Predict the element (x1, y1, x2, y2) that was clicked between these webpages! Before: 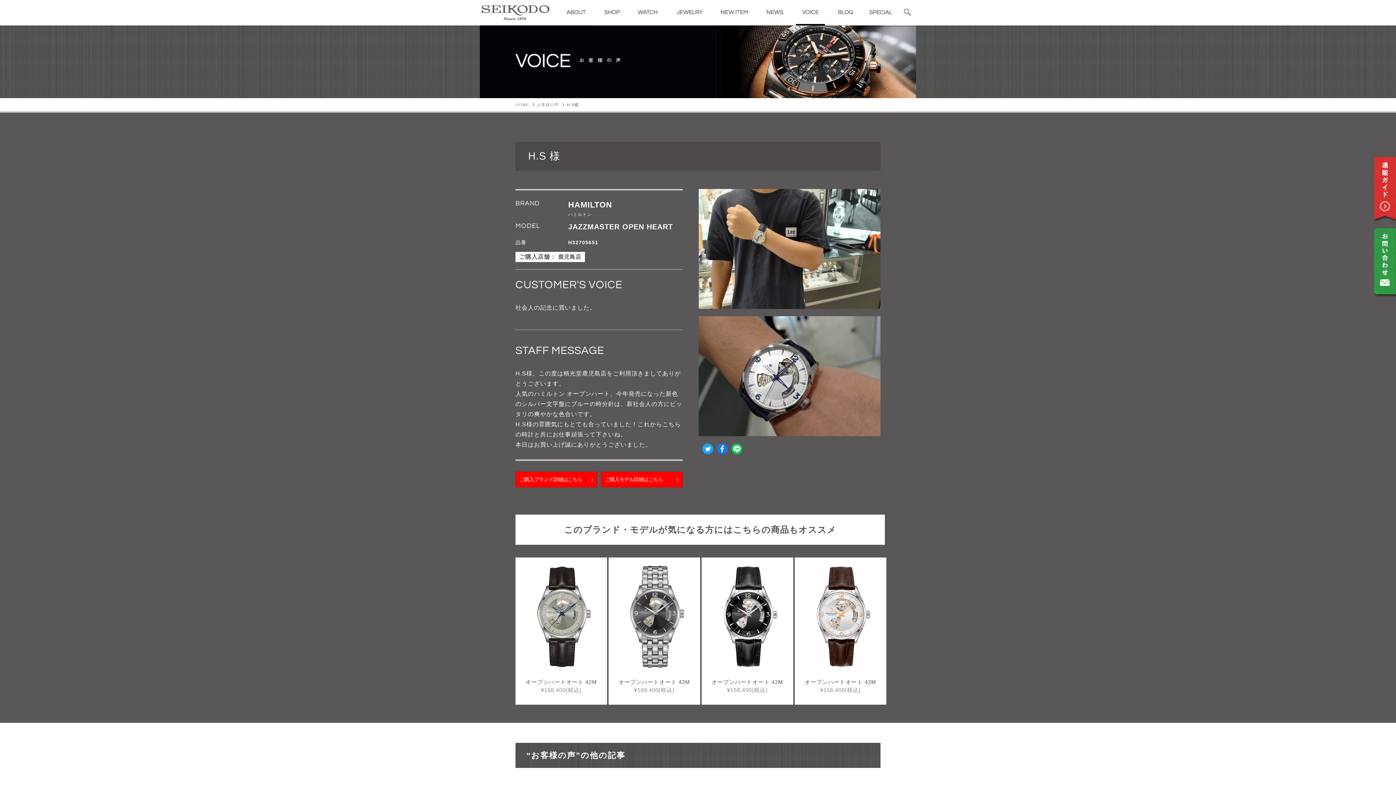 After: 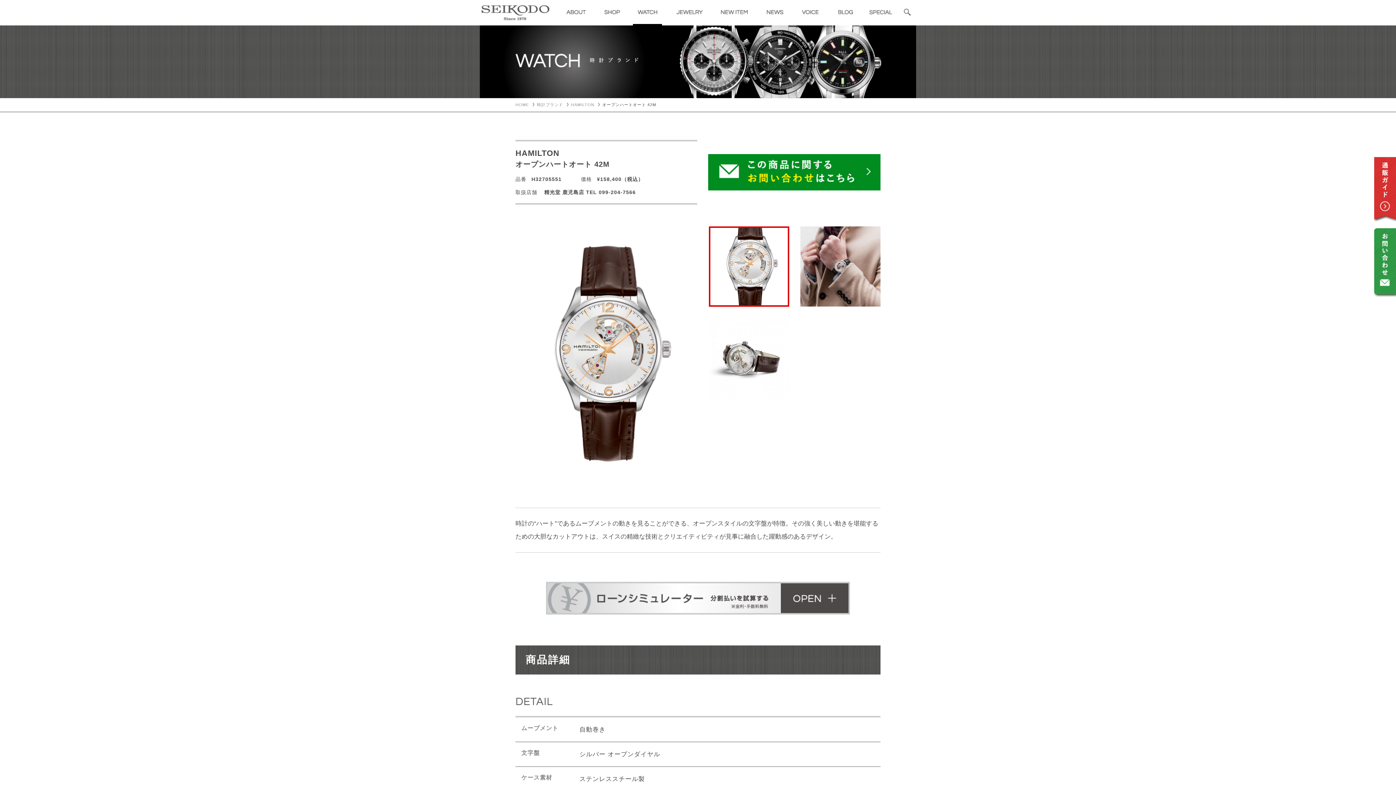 Action: bbox: (794, 557, 886, 705) label: オープンハートオート 42M
¥158,400(税込)